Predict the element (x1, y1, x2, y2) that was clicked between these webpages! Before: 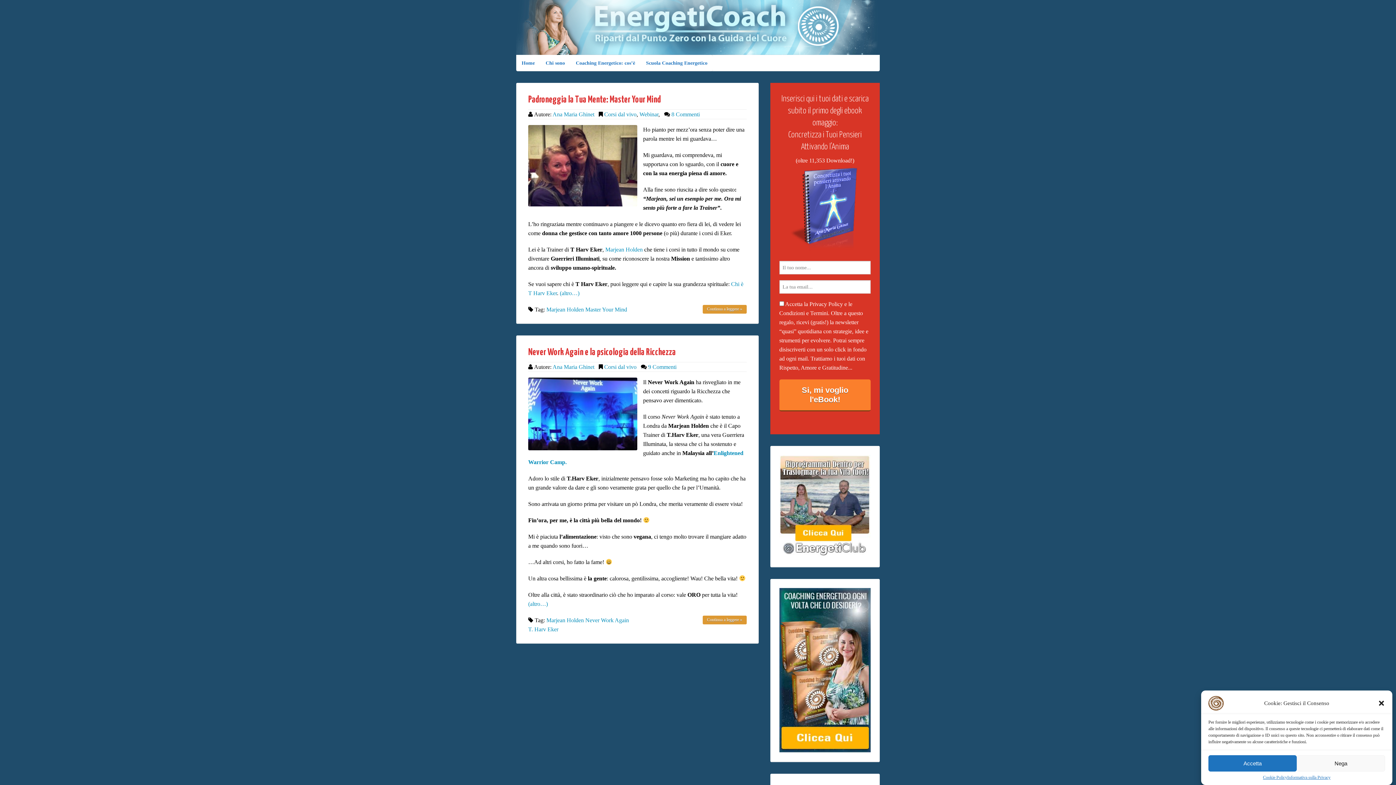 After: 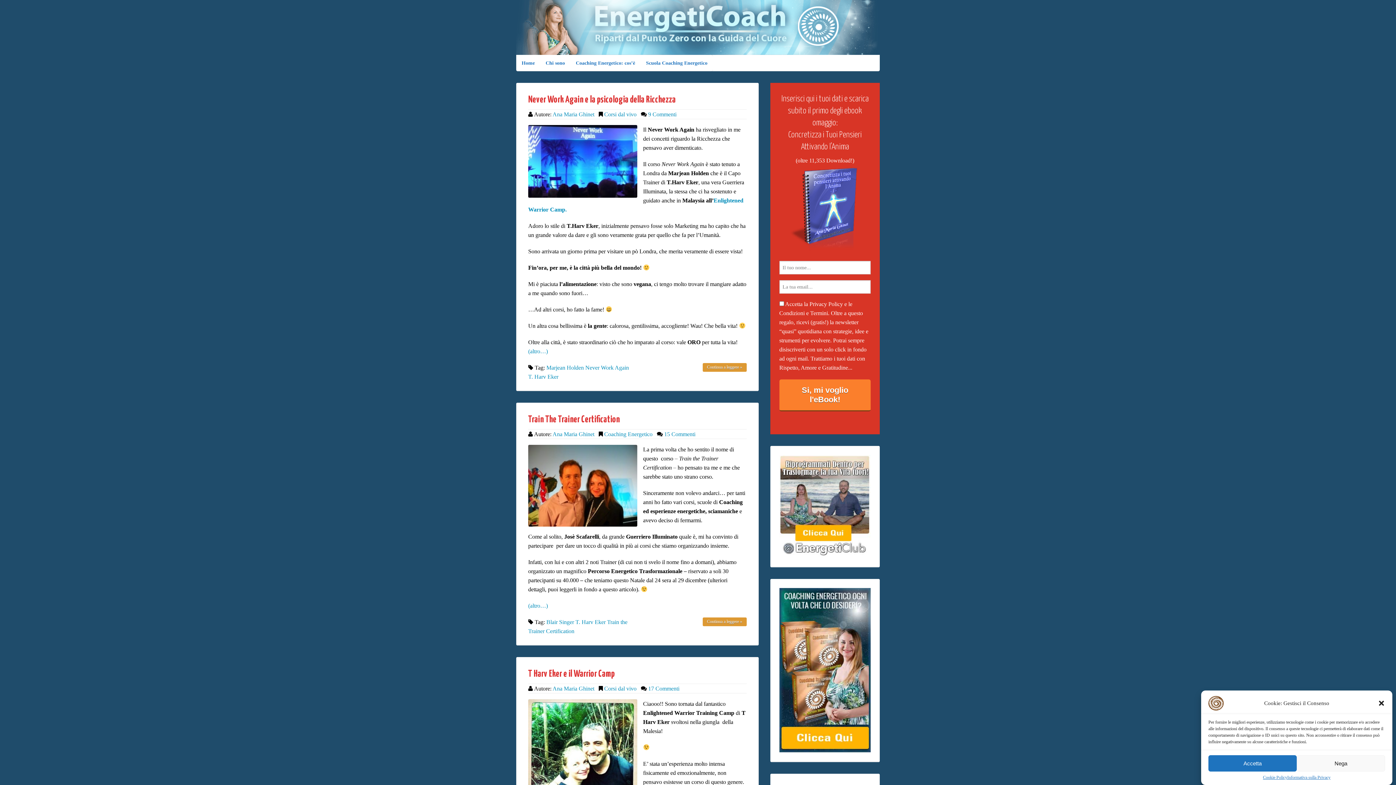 Action: label: T. Harv Eker bbox: (528, 626, 558, 632)